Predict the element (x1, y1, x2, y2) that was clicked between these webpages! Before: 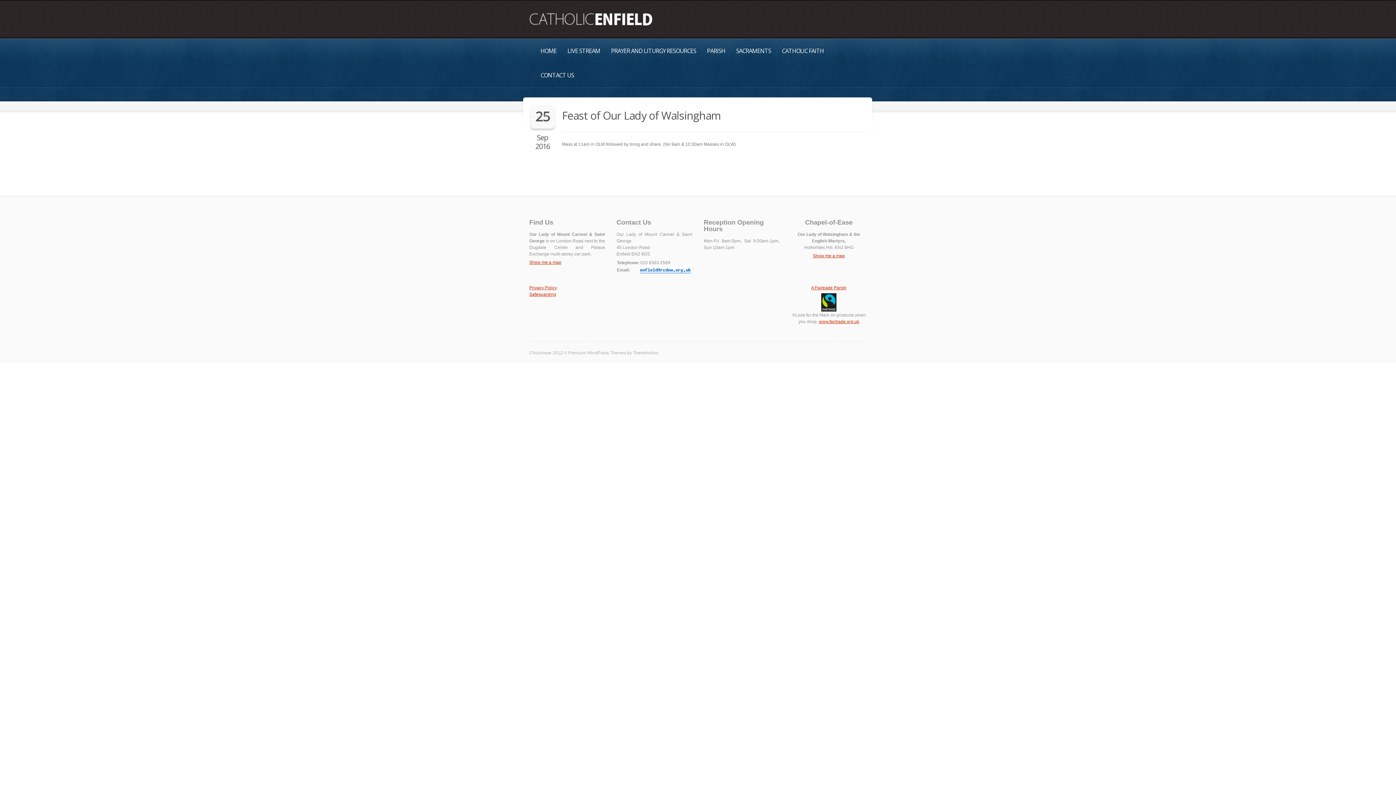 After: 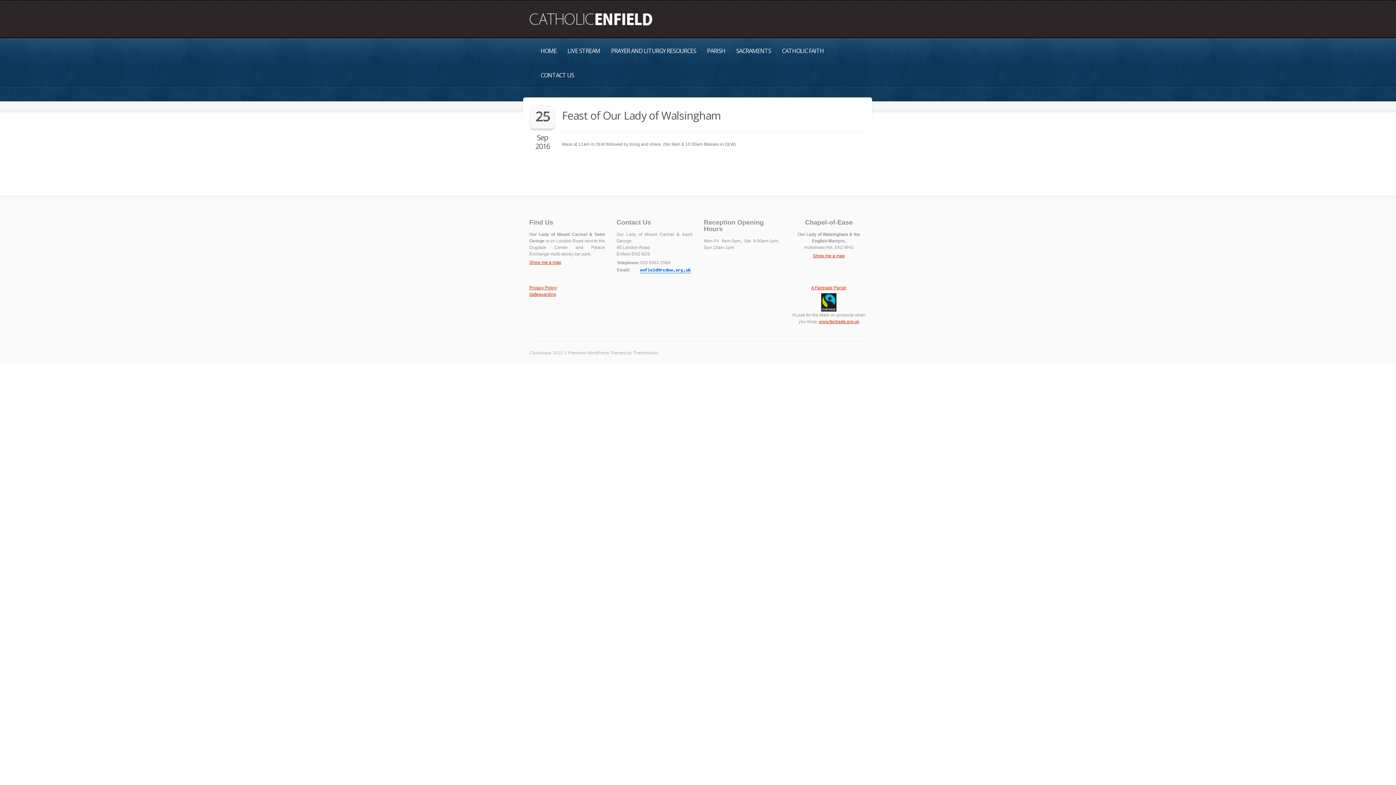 Action: label: Show me a map bbox: (529, 259, 561, 265)